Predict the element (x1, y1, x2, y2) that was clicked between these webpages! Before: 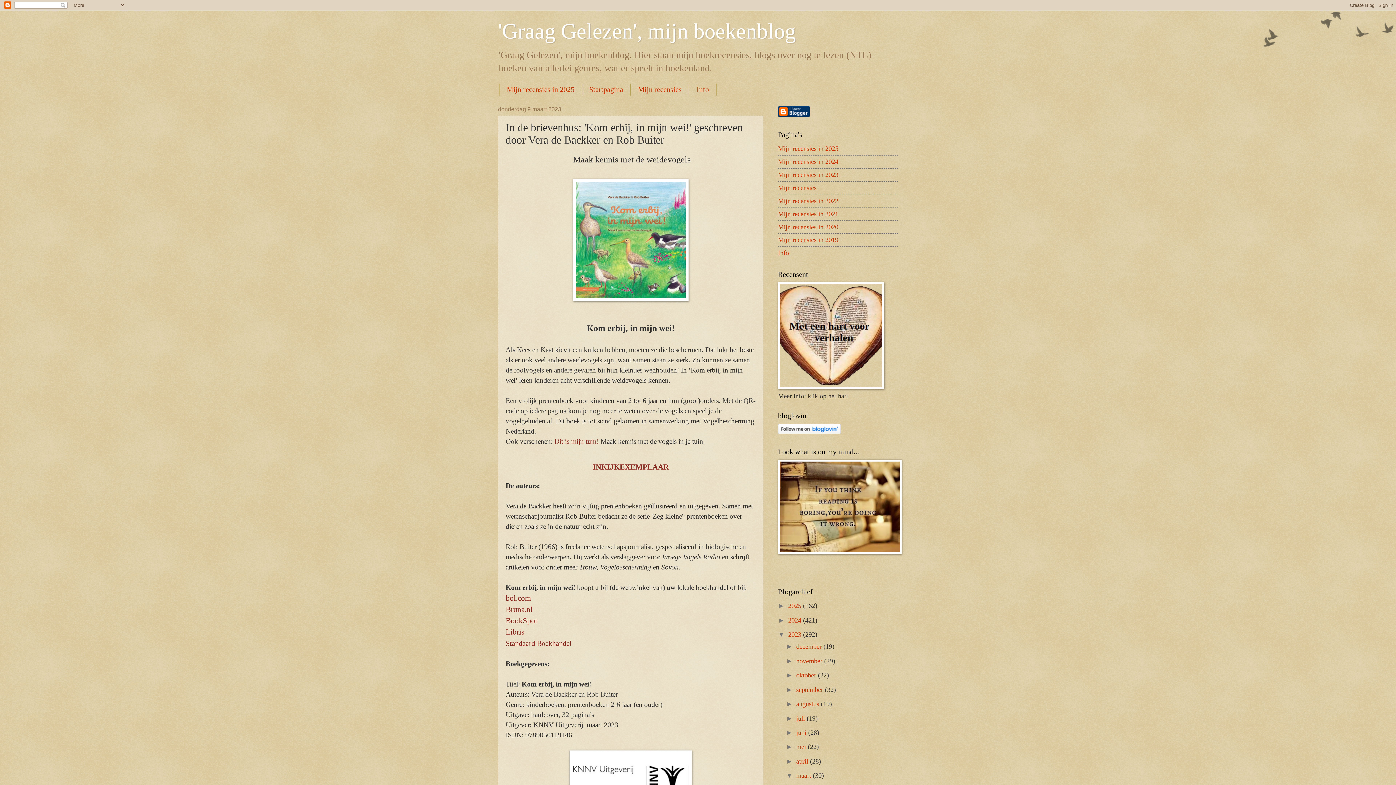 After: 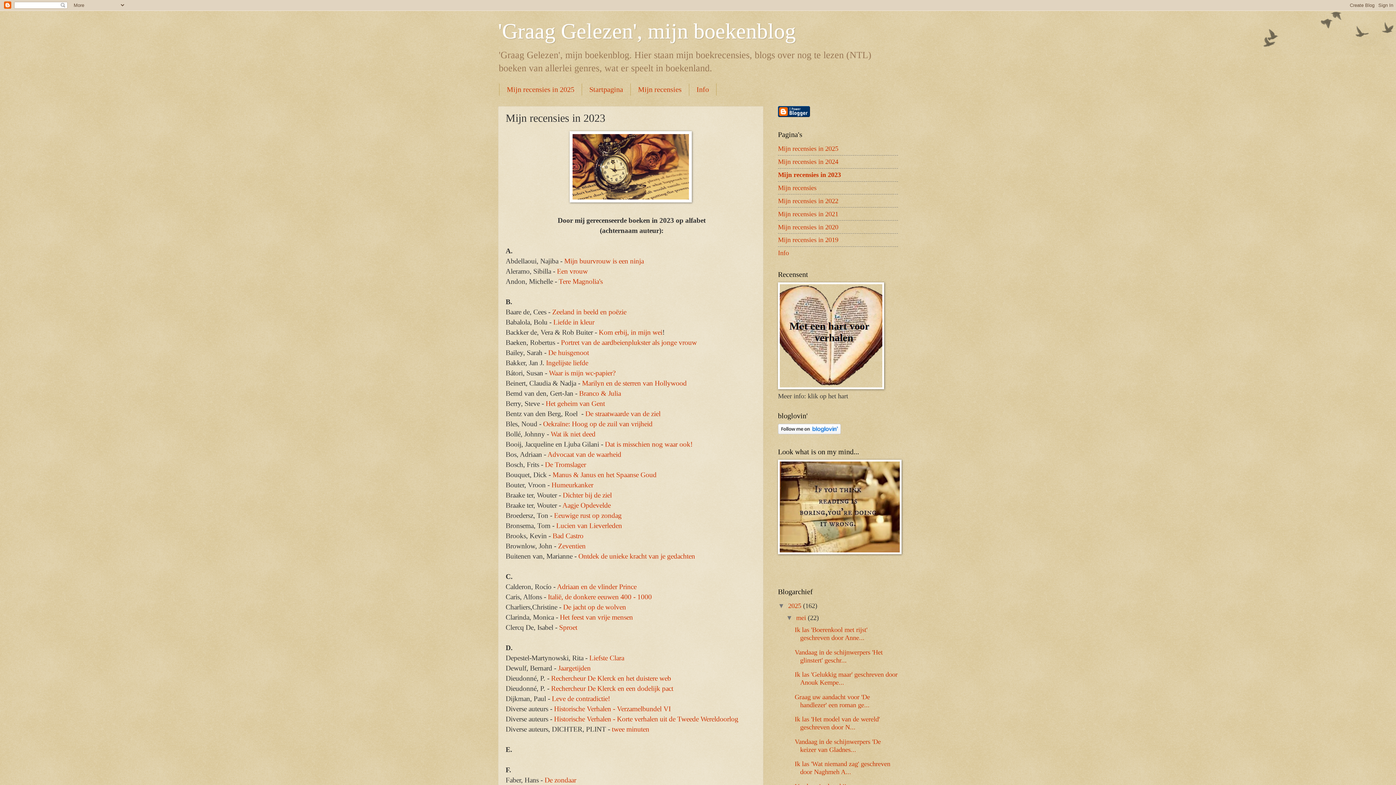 Action: bbox: (778, 171, 838, 178) label: Mijn recensies in 2023